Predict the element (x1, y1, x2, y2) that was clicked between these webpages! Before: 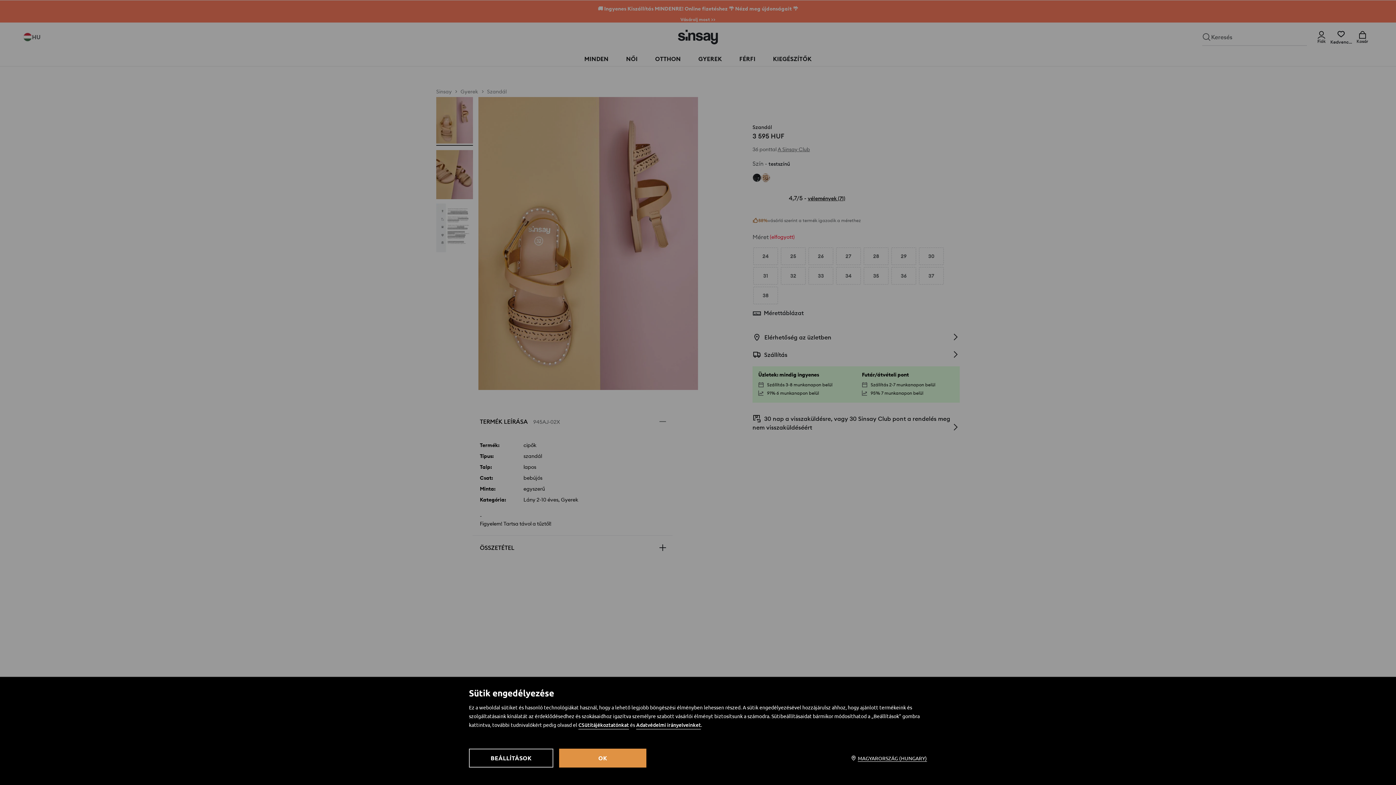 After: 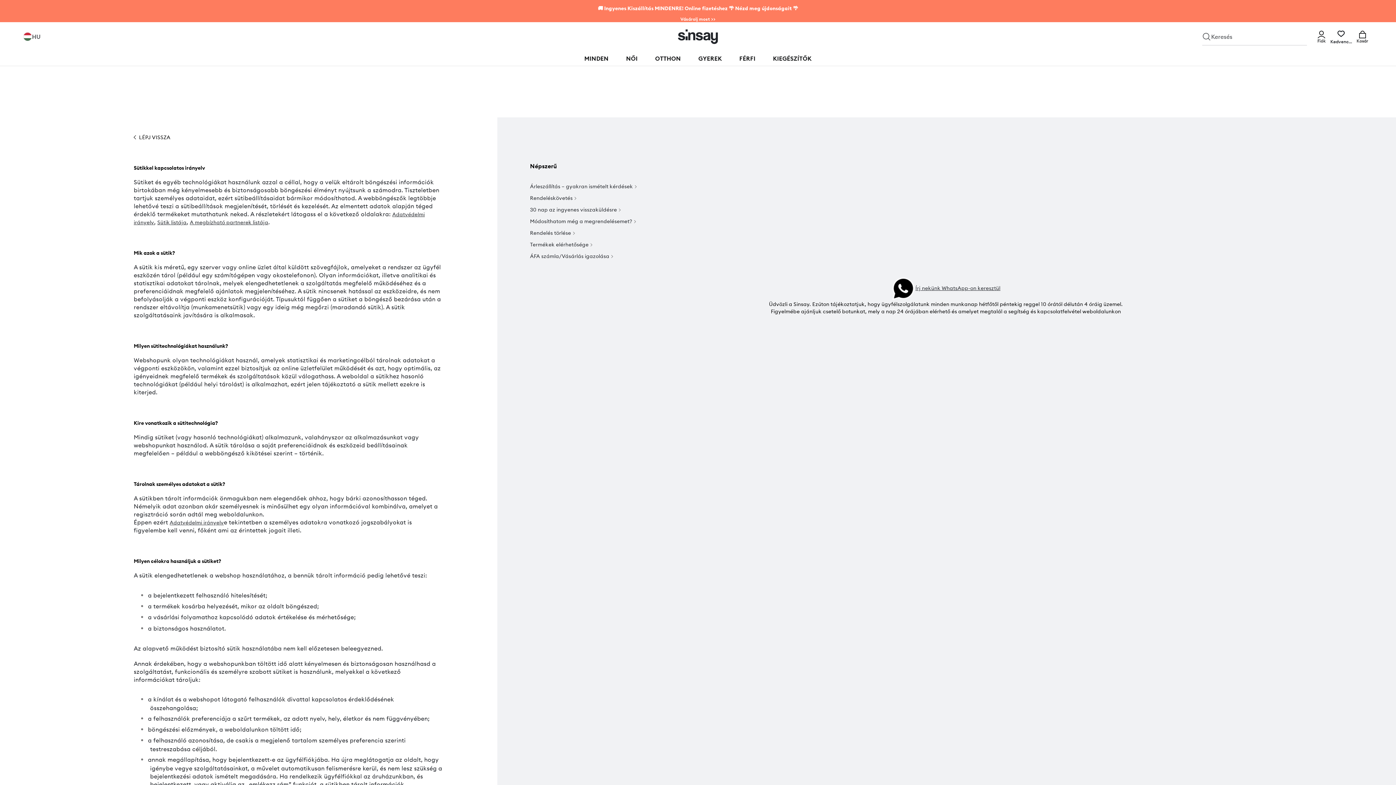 Action: bbox: (578, 721, 629, 729) label: CSütitájékoztatónkat